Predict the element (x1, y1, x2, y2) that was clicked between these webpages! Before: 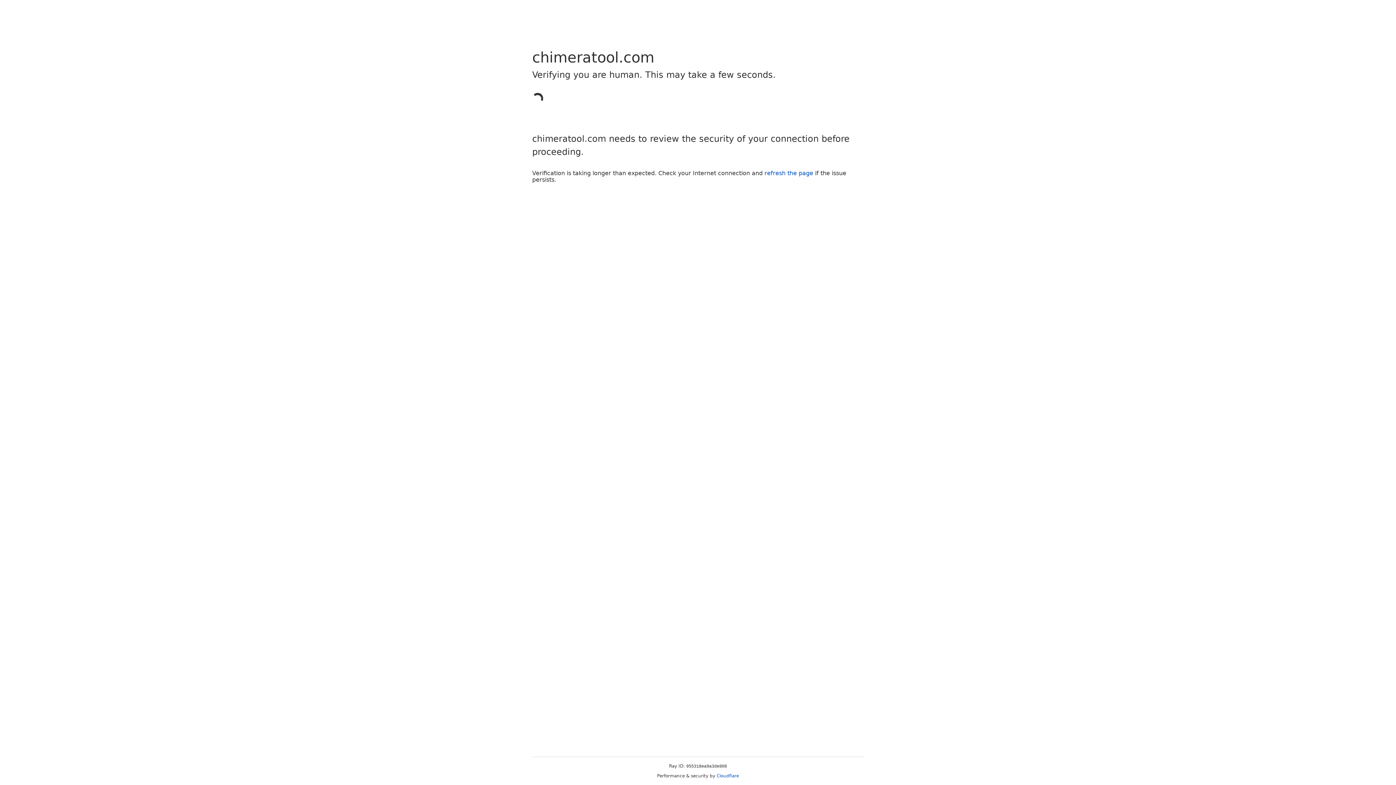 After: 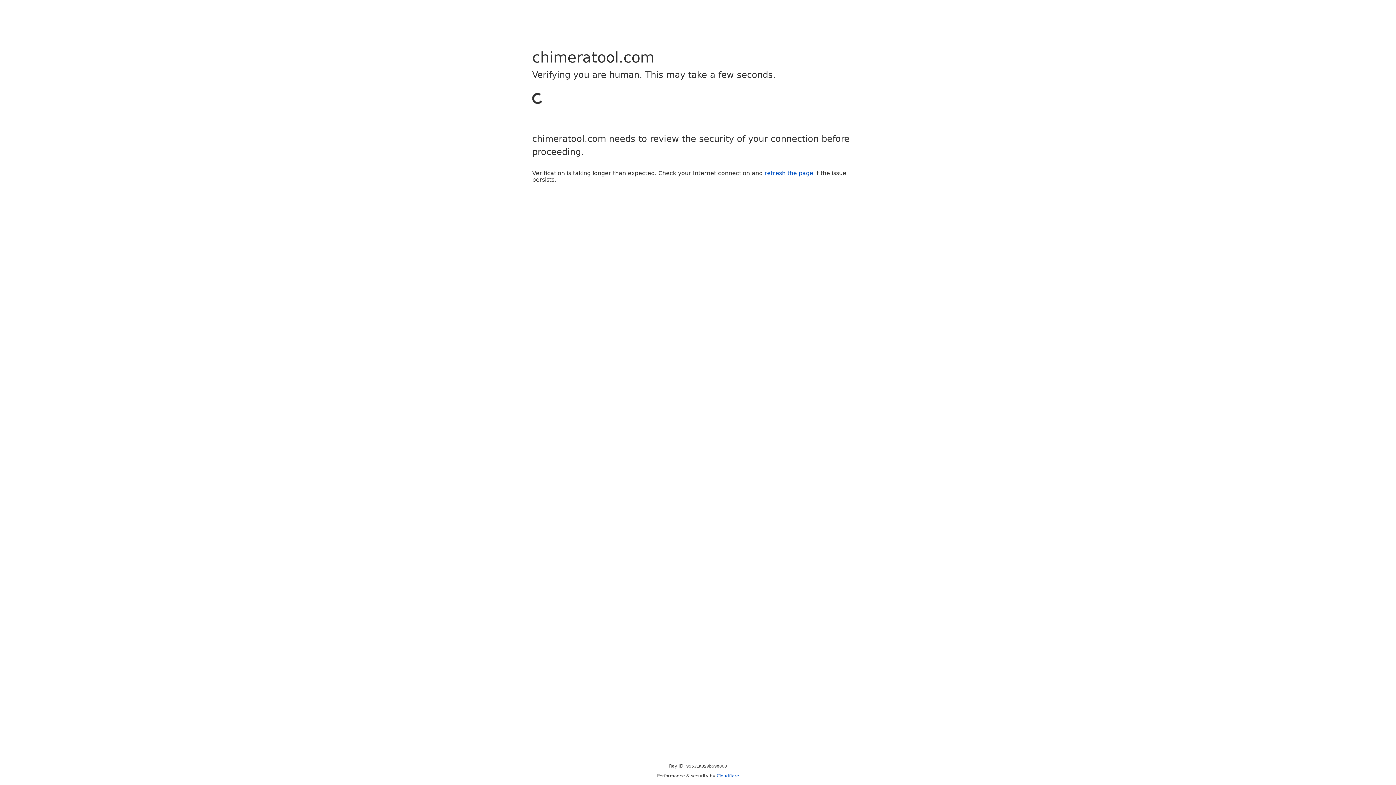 Action: bbox: (764, 169, 813, 176) label: refresh the page